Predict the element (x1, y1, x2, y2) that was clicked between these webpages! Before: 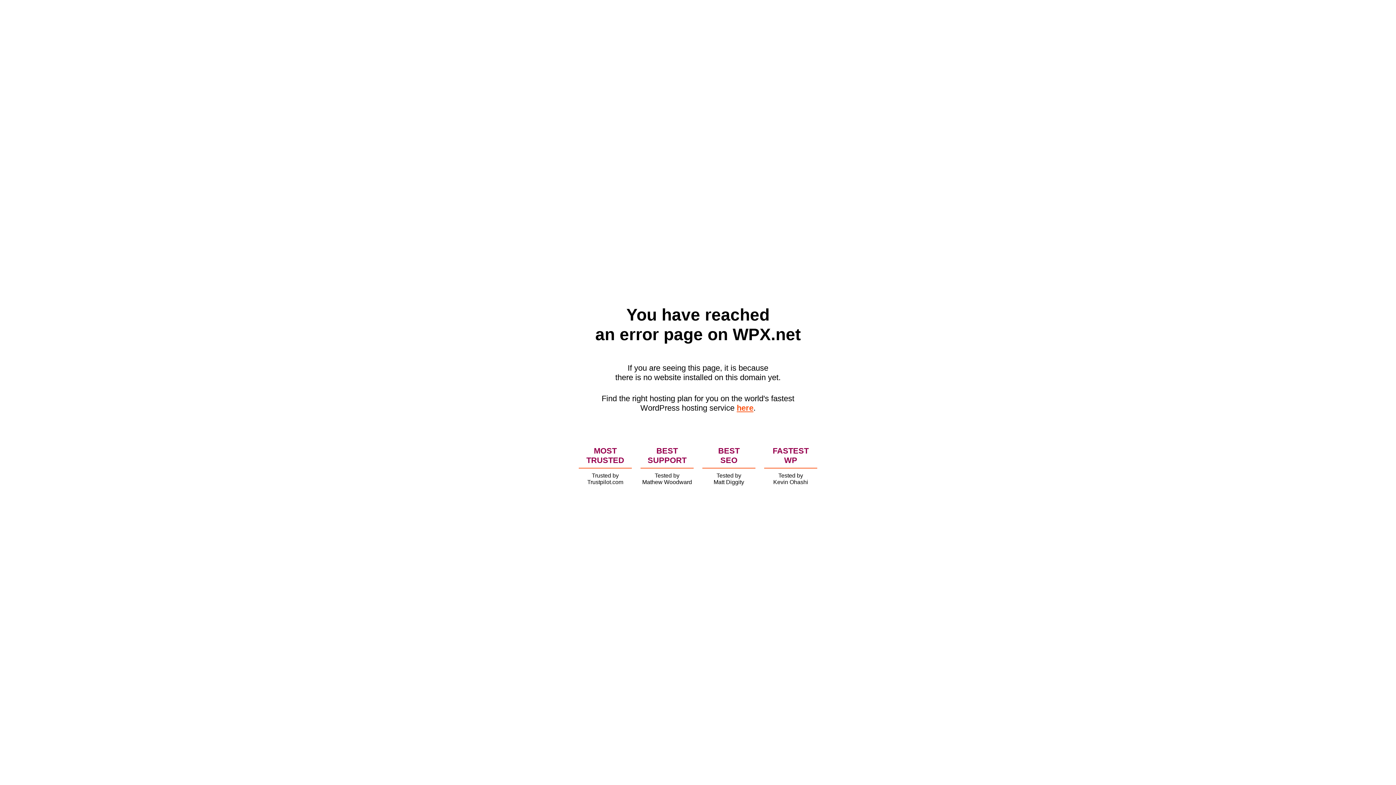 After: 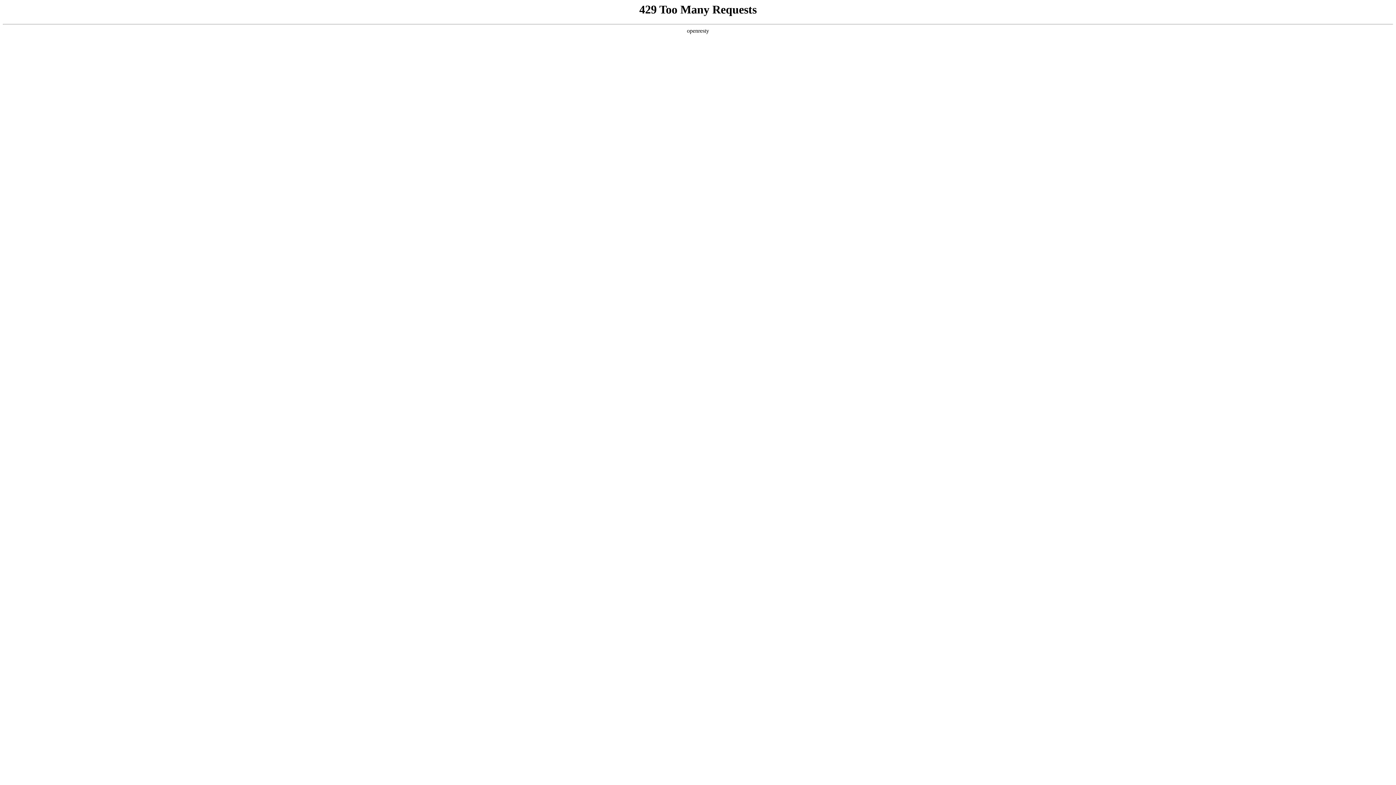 Action: label: here bbox: (736, 403, 753, 412)